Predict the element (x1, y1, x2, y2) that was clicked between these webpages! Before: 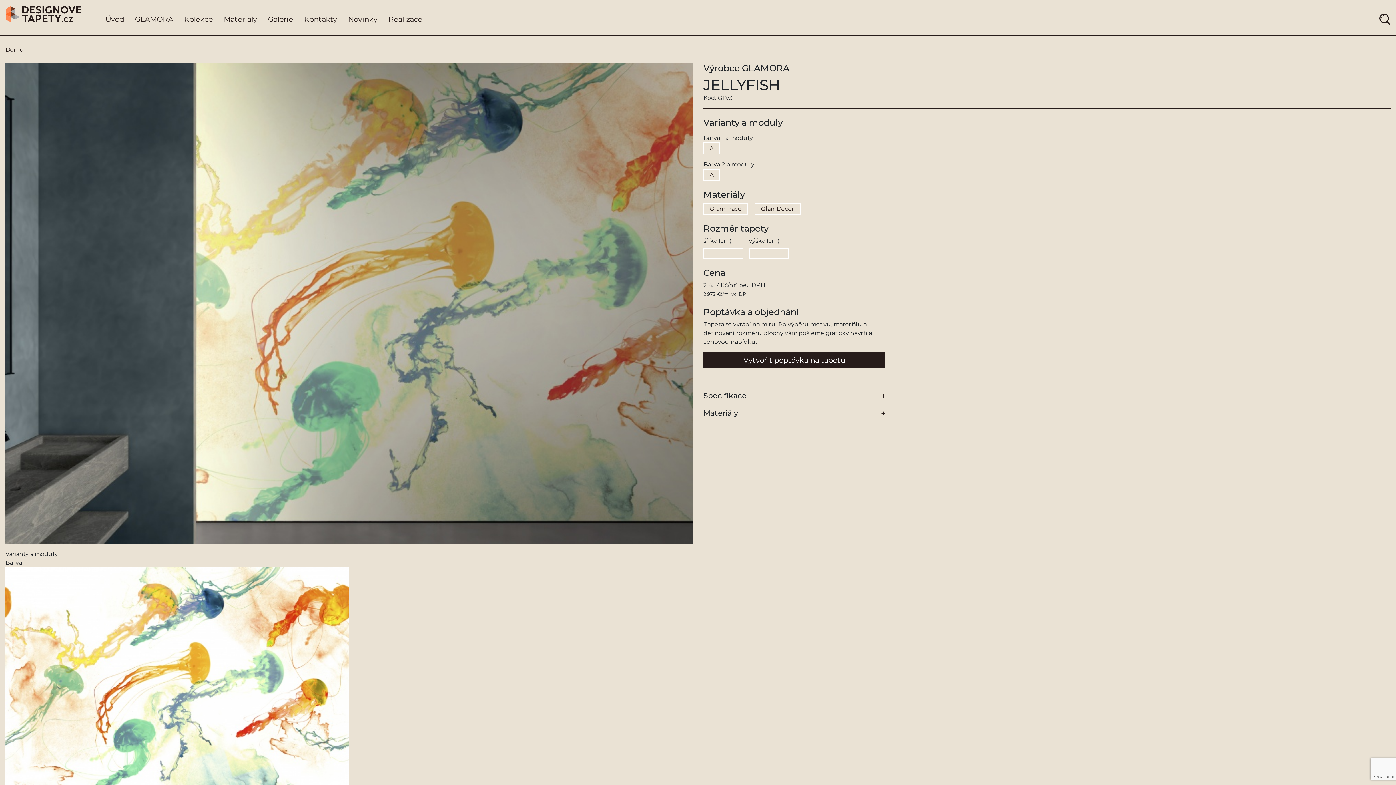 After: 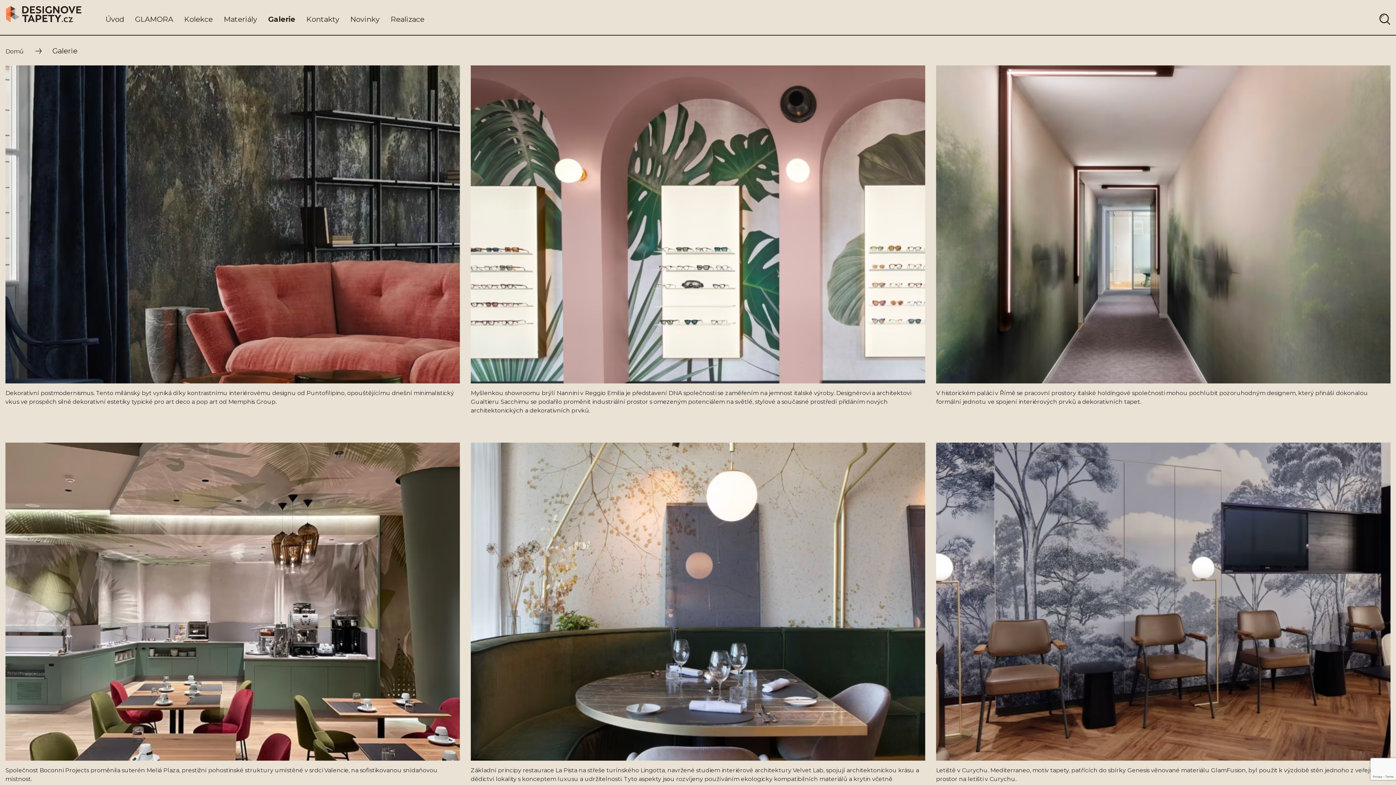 Action: label: Galerie bbox: (262, 10, 298, 24)